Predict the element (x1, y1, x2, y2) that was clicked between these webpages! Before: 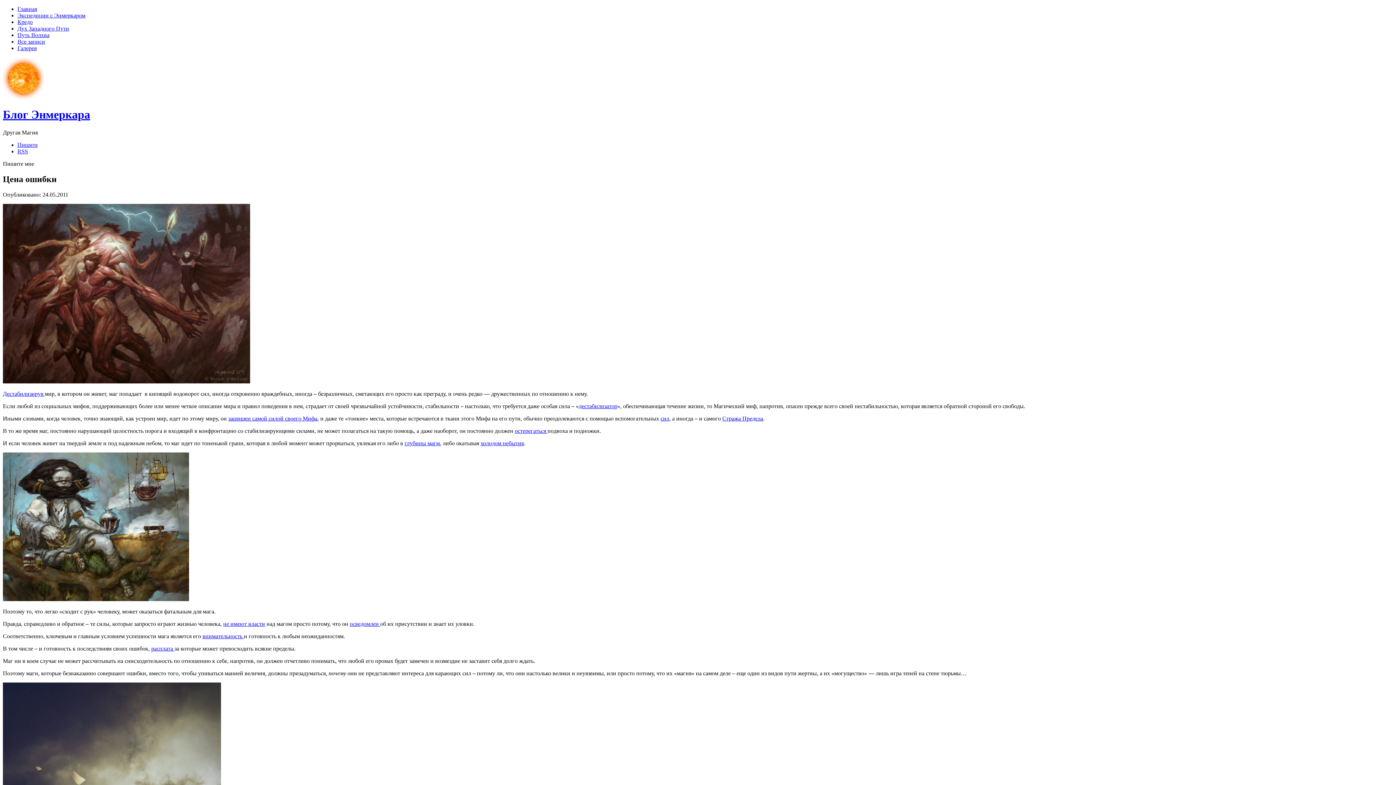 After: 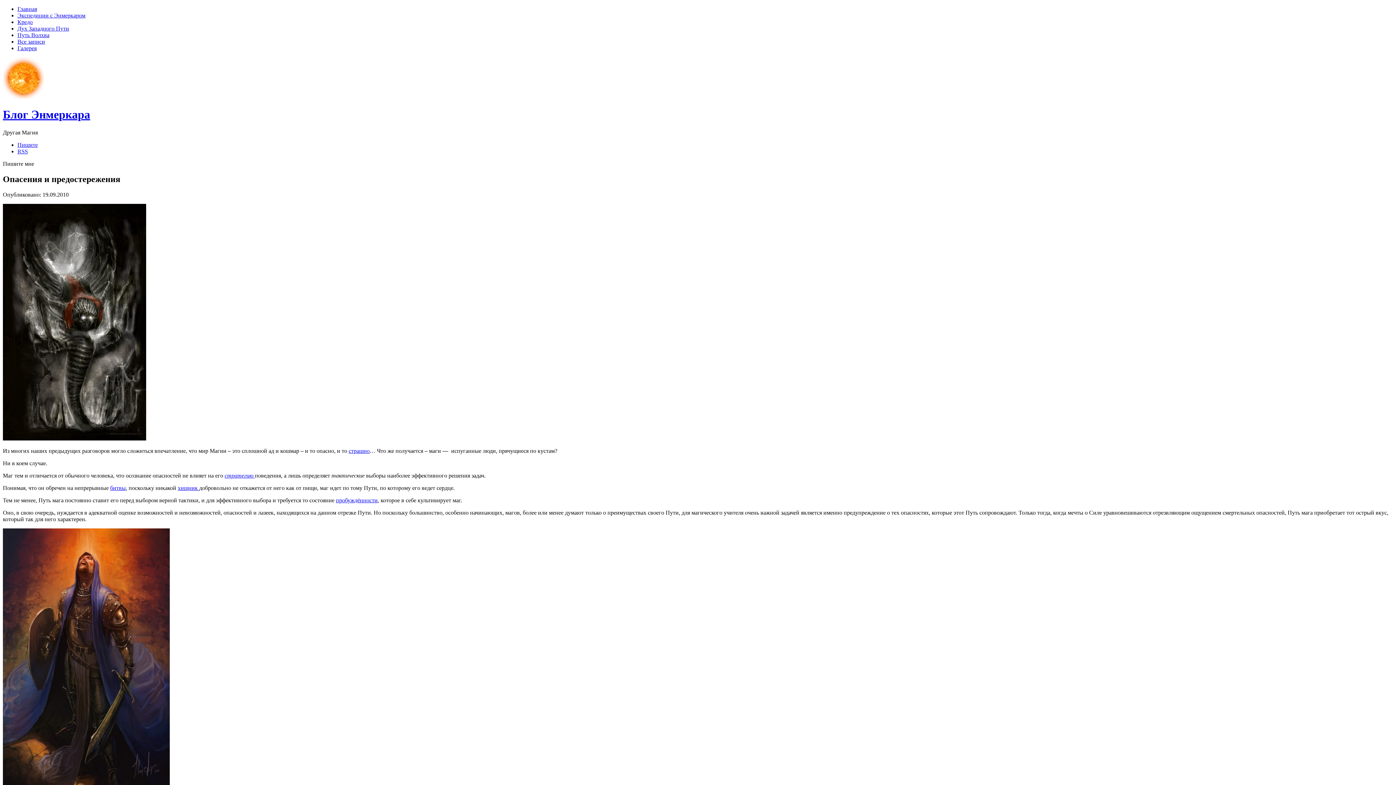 Action: bbox: (514, 427, 547, 434) label: остерегаться 